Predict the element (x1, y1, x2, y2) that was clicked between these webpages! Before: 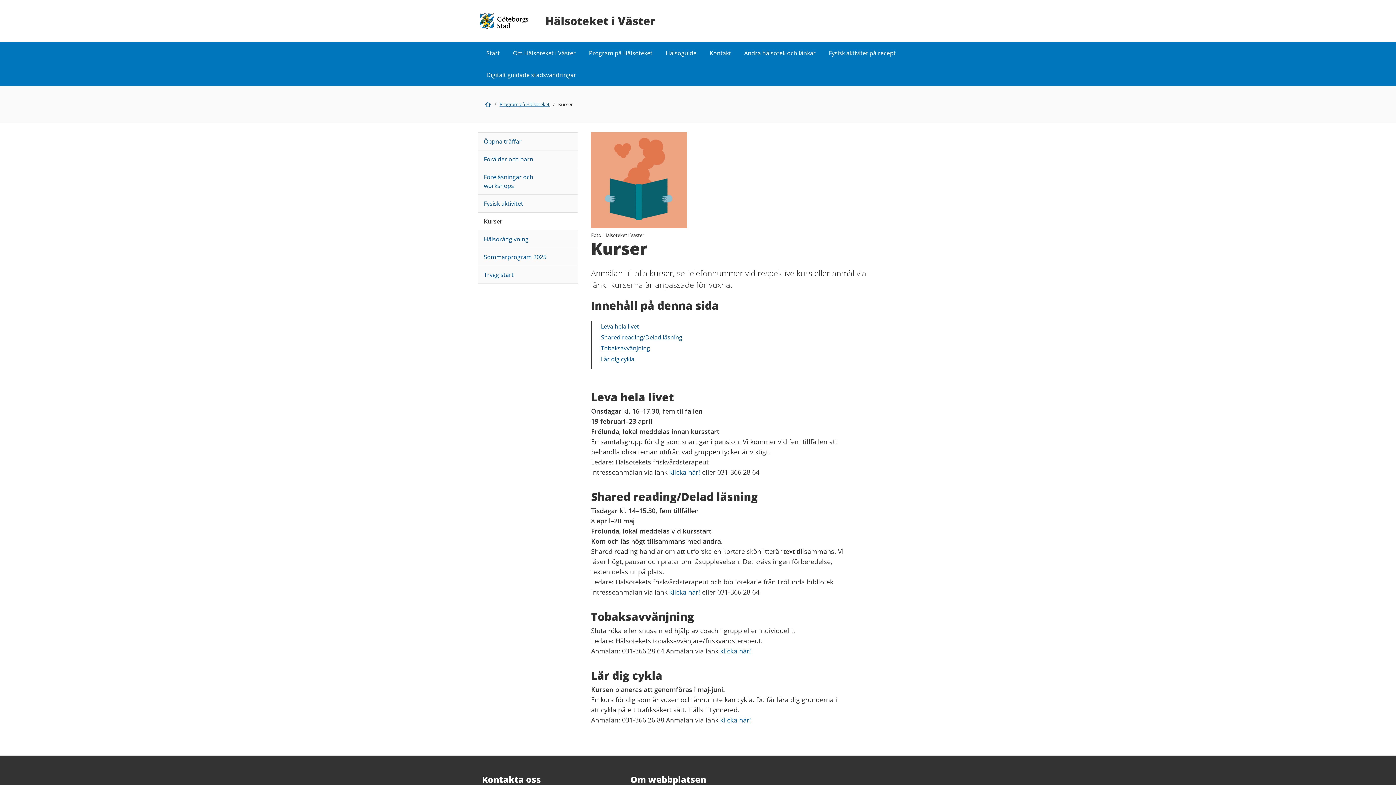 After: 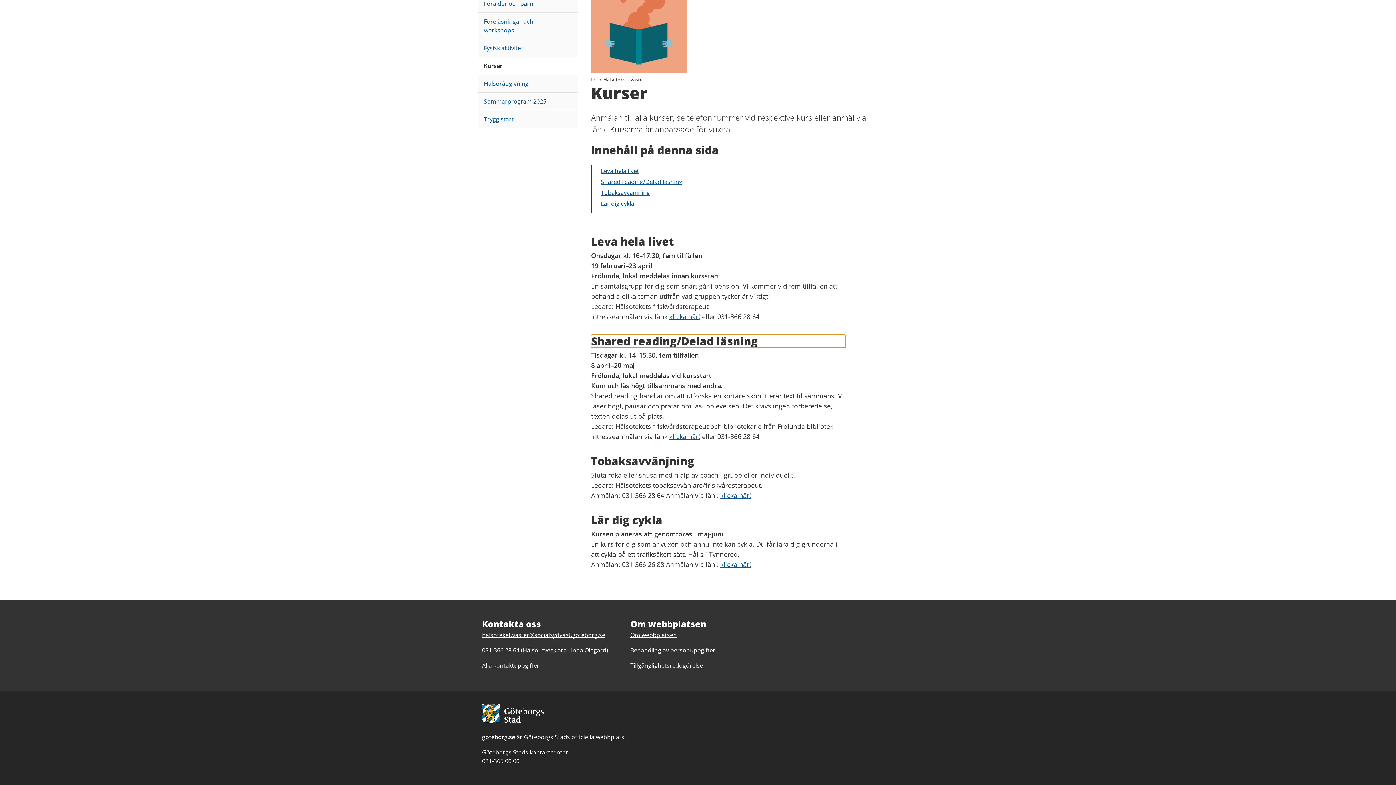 Action: bbox: (601, 333, 682, 341) label: Shared reading/Delad läsning